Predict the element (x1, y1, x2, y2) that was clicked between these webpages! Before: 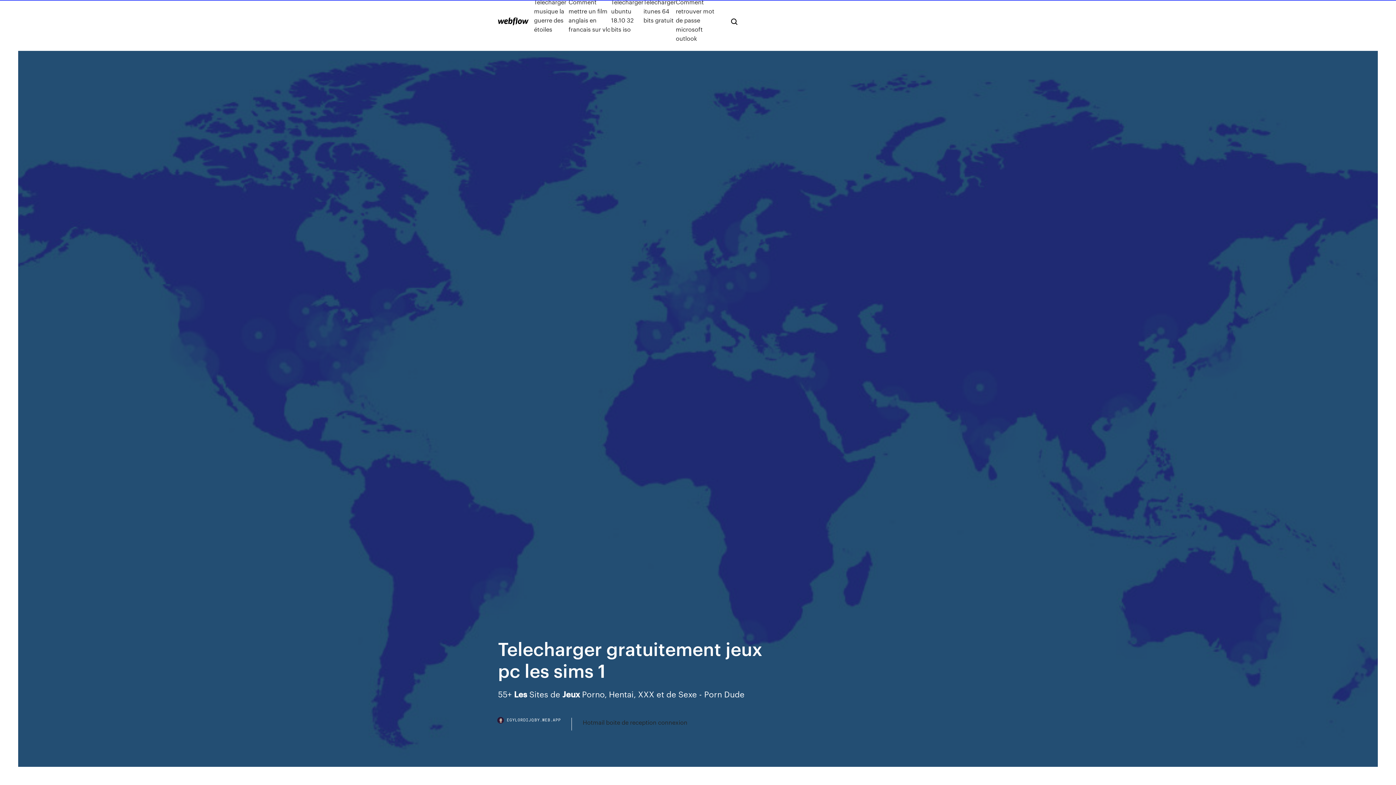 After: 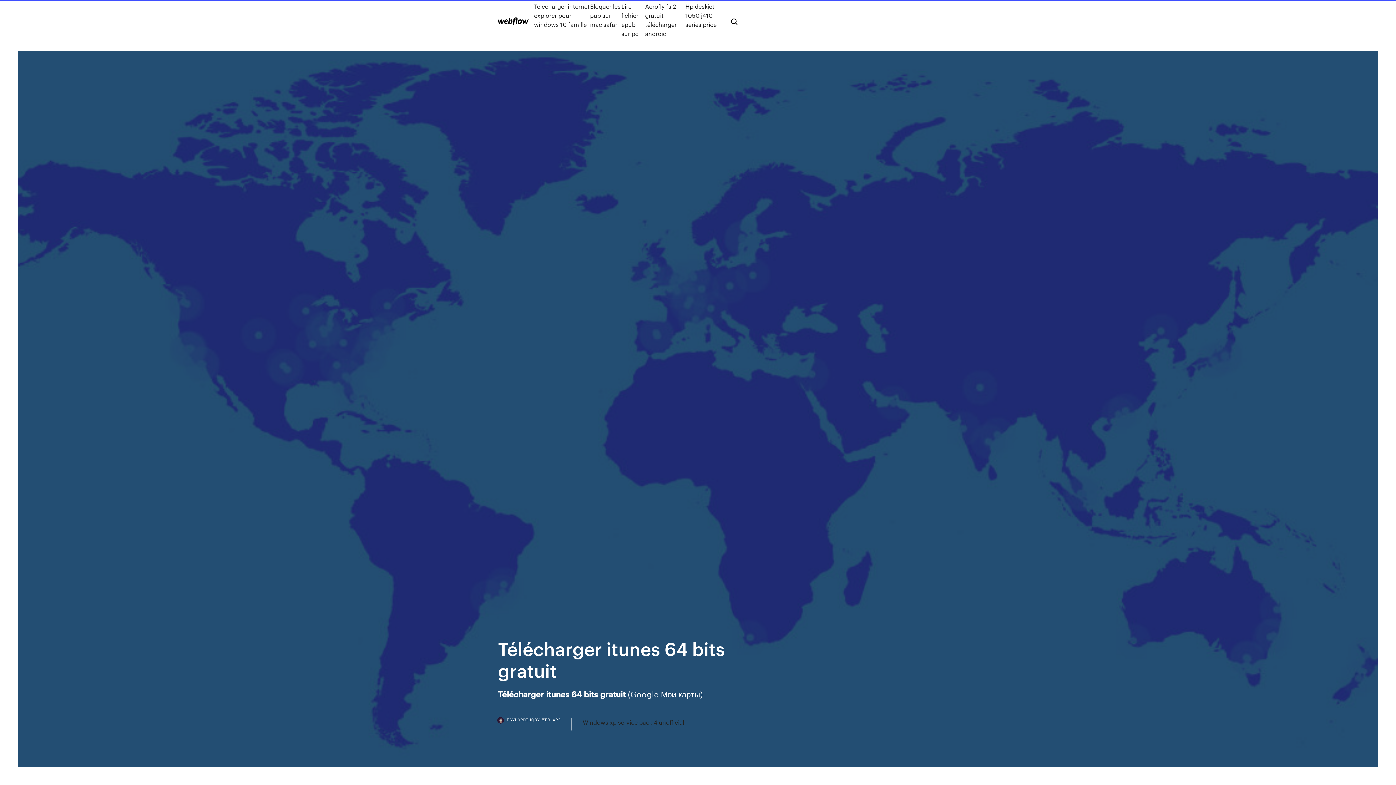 Action: bbox: (643, -2, 675, 42) label: Télécharger itunes 64 bits gratuit